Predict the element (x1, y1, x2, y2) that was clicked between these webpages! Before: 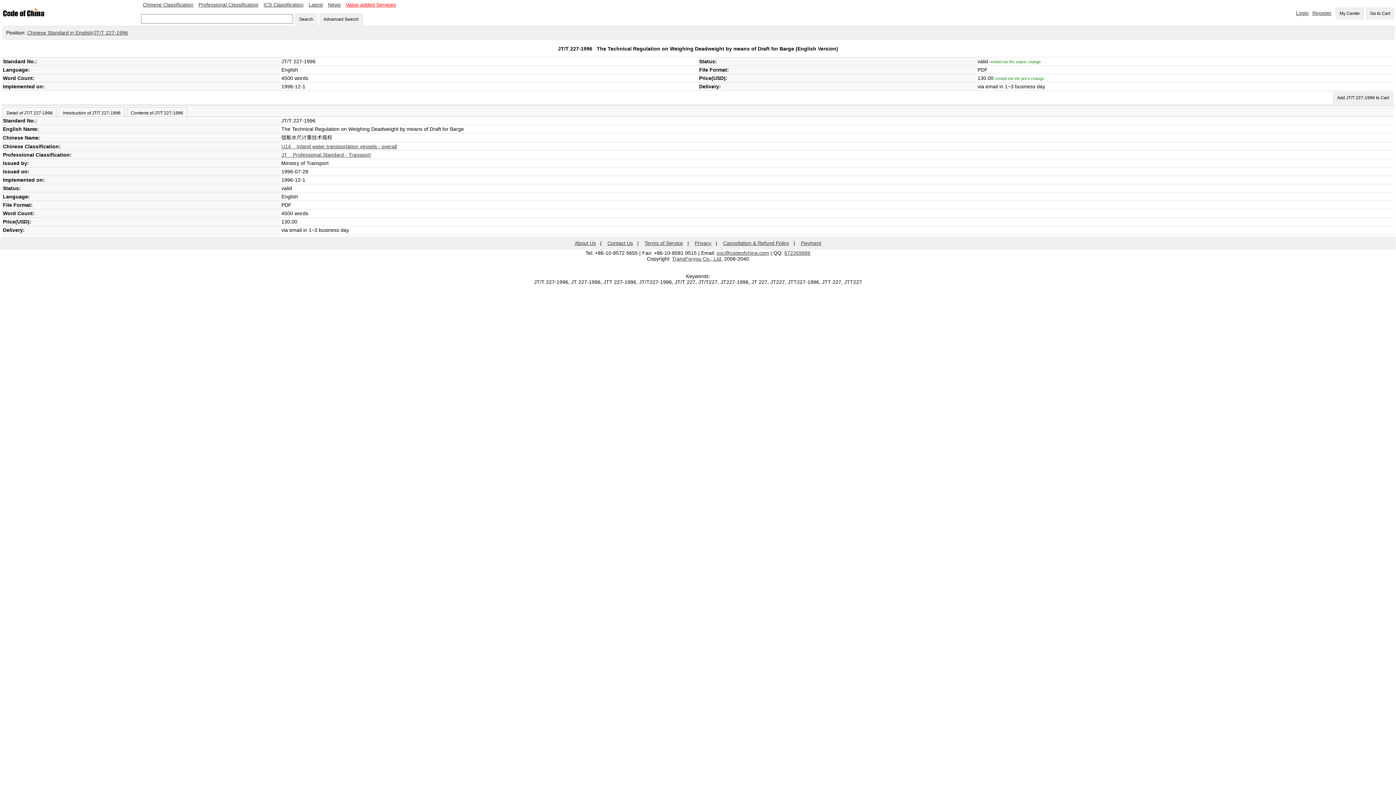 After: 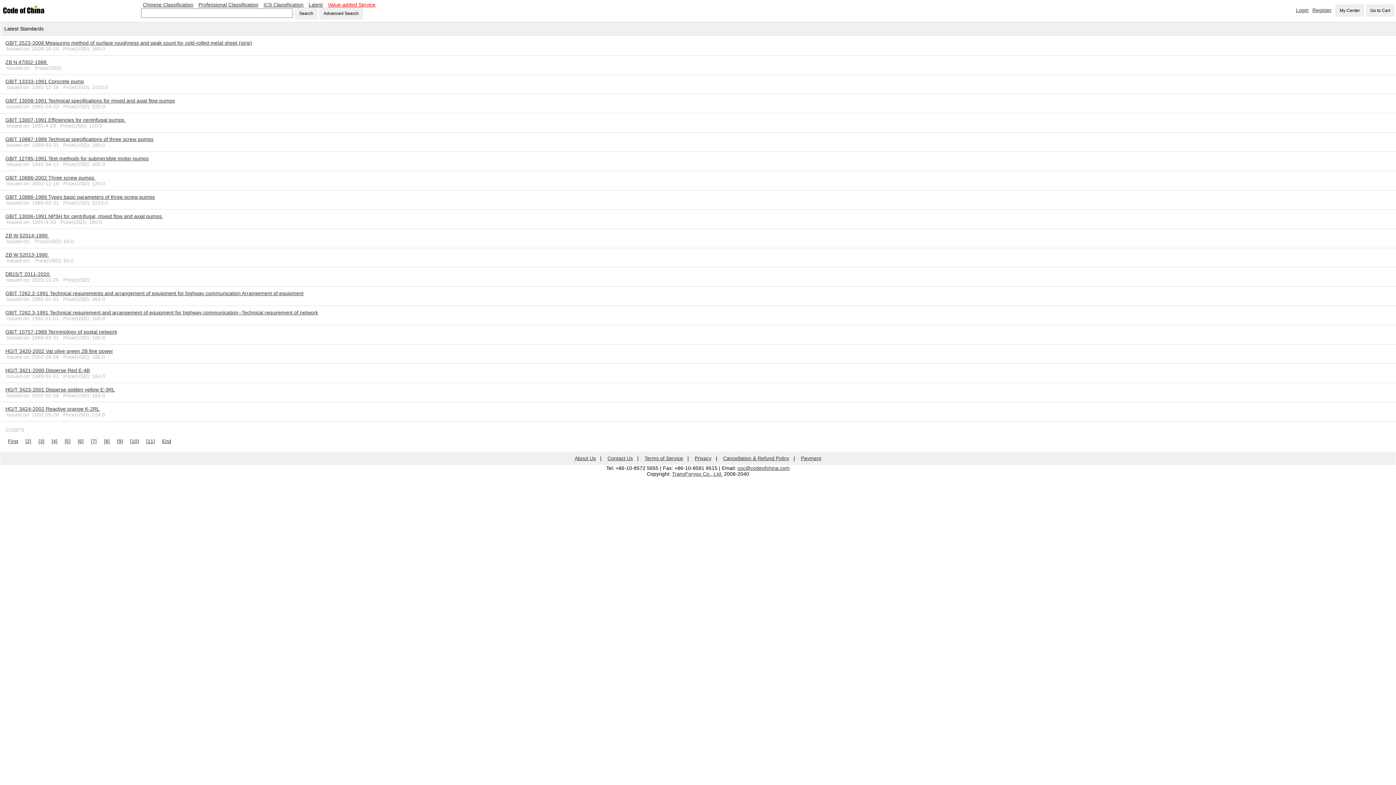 Action: label: Latest bbox: (306, 0, 324, 9)